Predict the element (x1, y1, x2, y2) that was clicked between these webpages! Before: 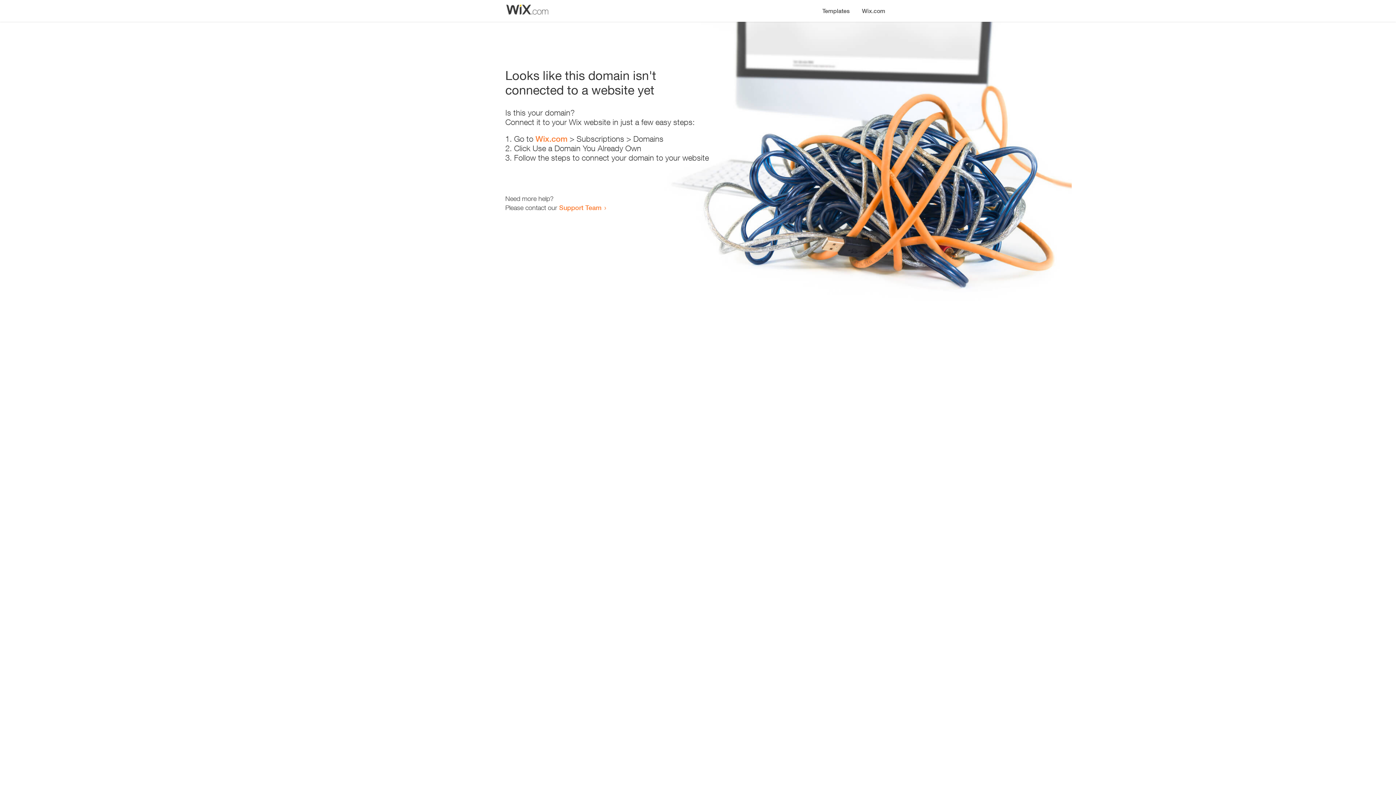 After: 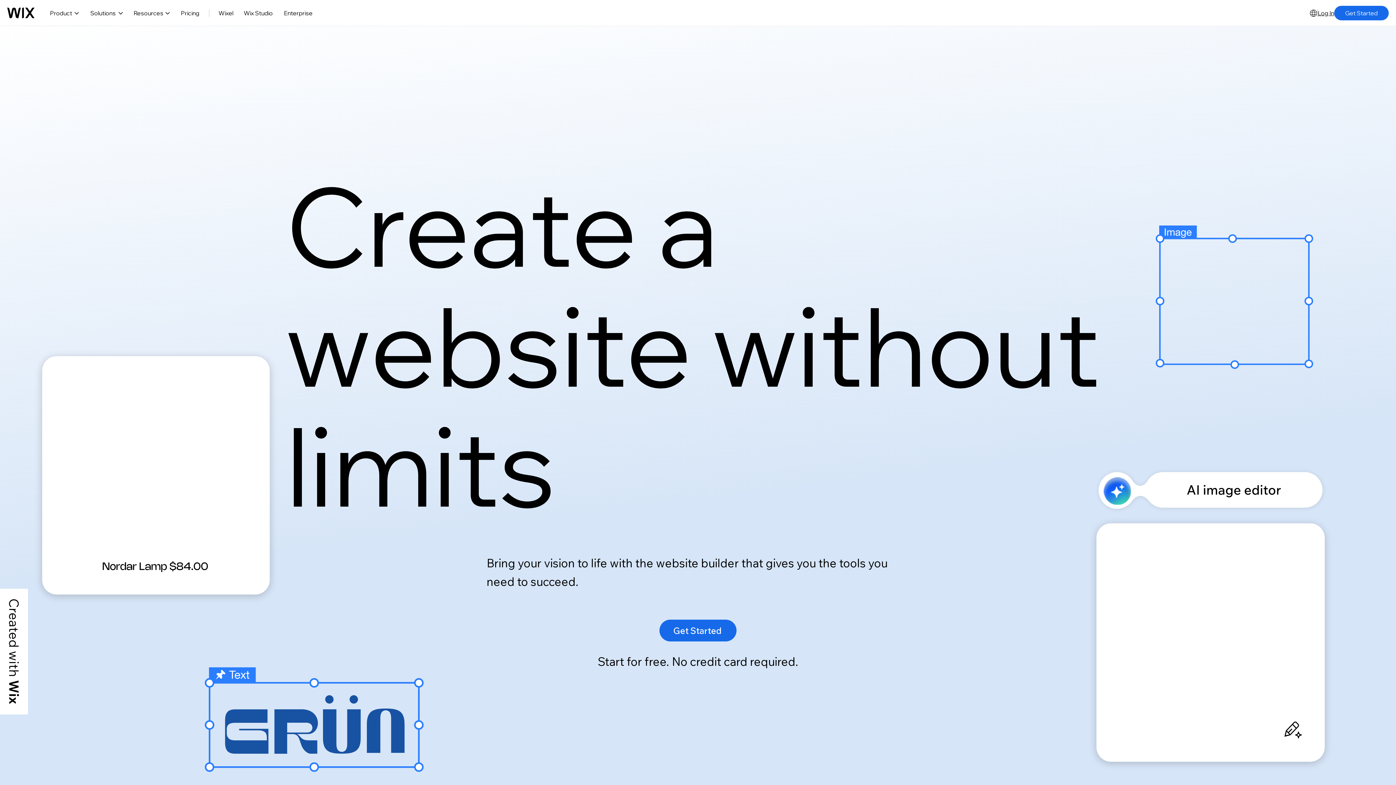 Action: label: Wix.com bbox: (535, 134, 567, 143)